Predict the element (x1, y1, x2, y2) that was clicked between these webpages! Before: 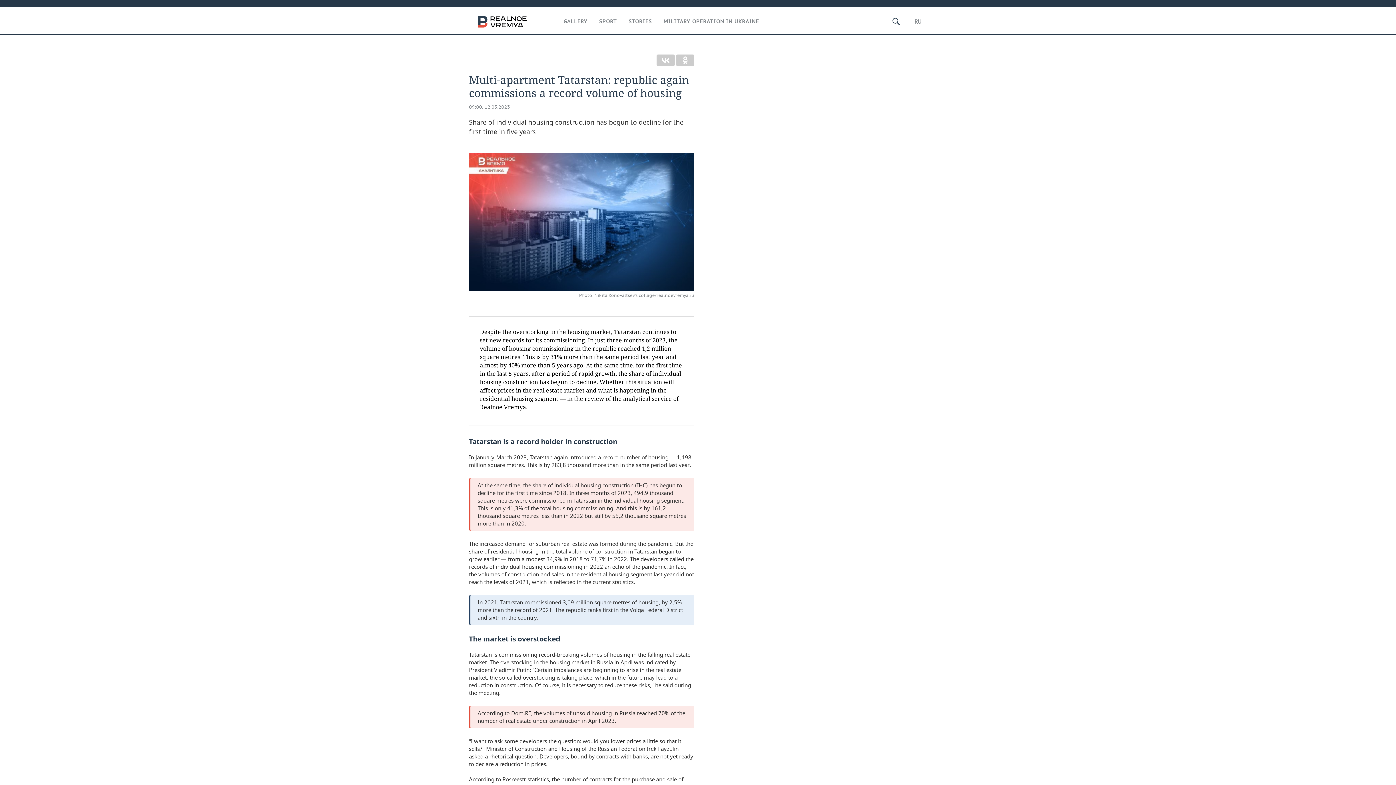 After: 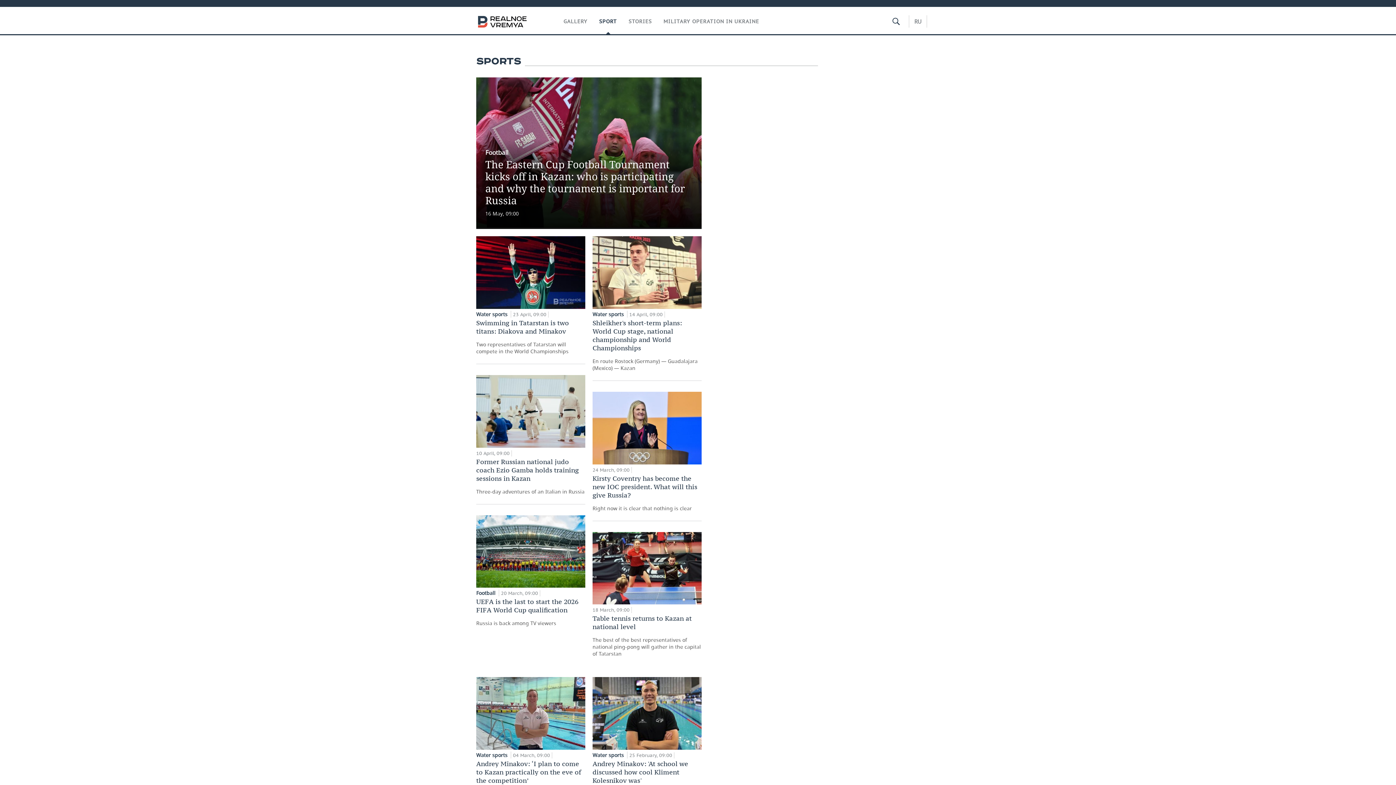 Action: bbox: (599, 18, 617, 24) label: SPORT